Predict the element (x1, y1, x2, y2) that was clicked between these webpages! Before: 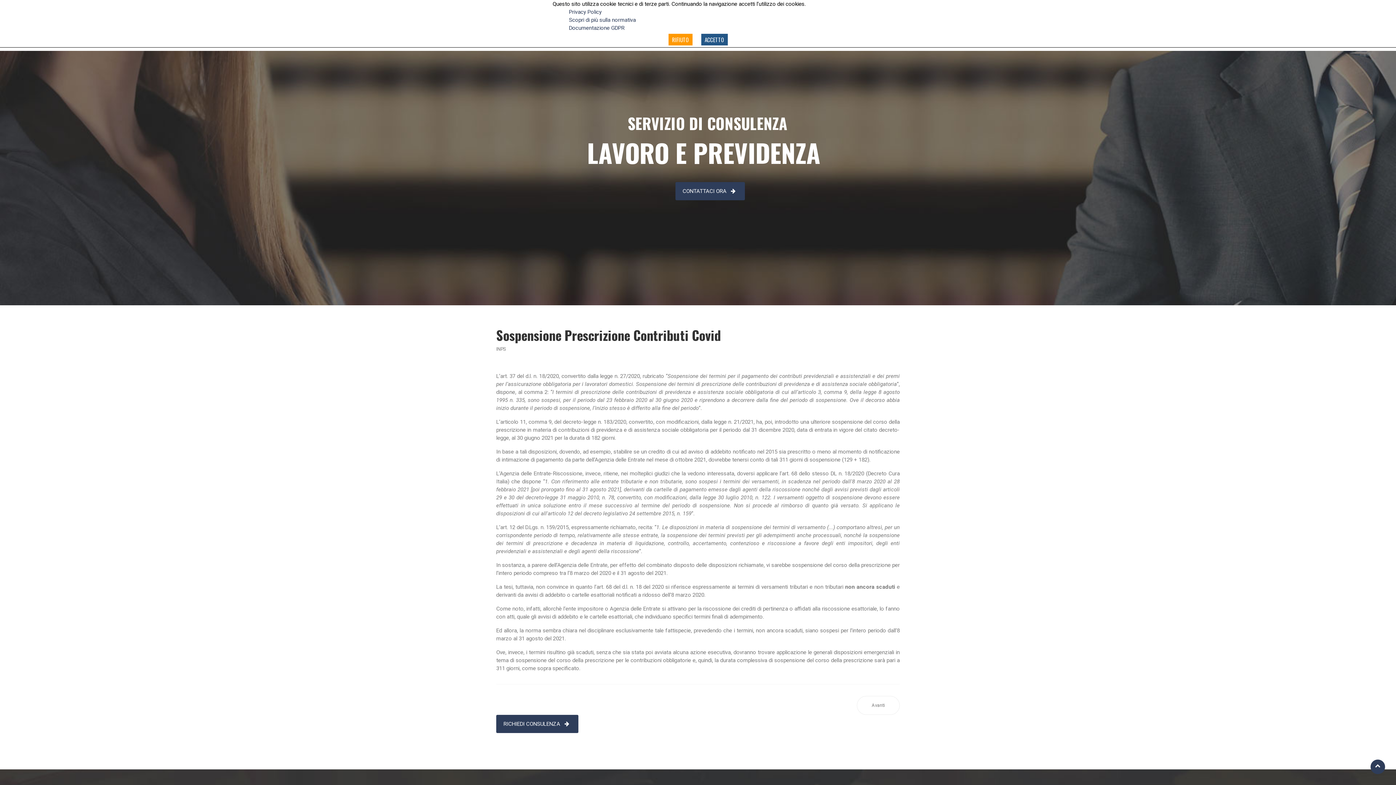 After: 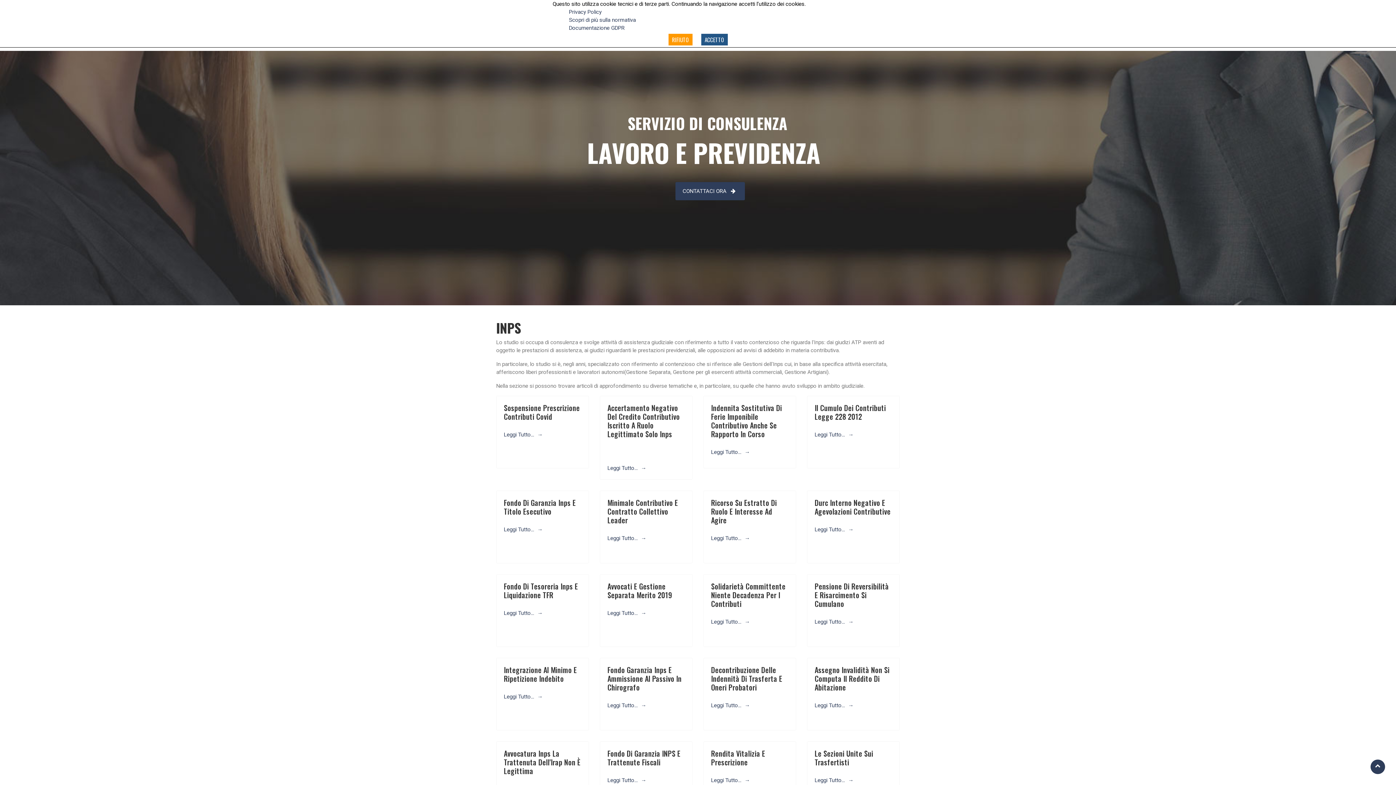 Action: bbox: (496, 346, 506, 352) label: INPS